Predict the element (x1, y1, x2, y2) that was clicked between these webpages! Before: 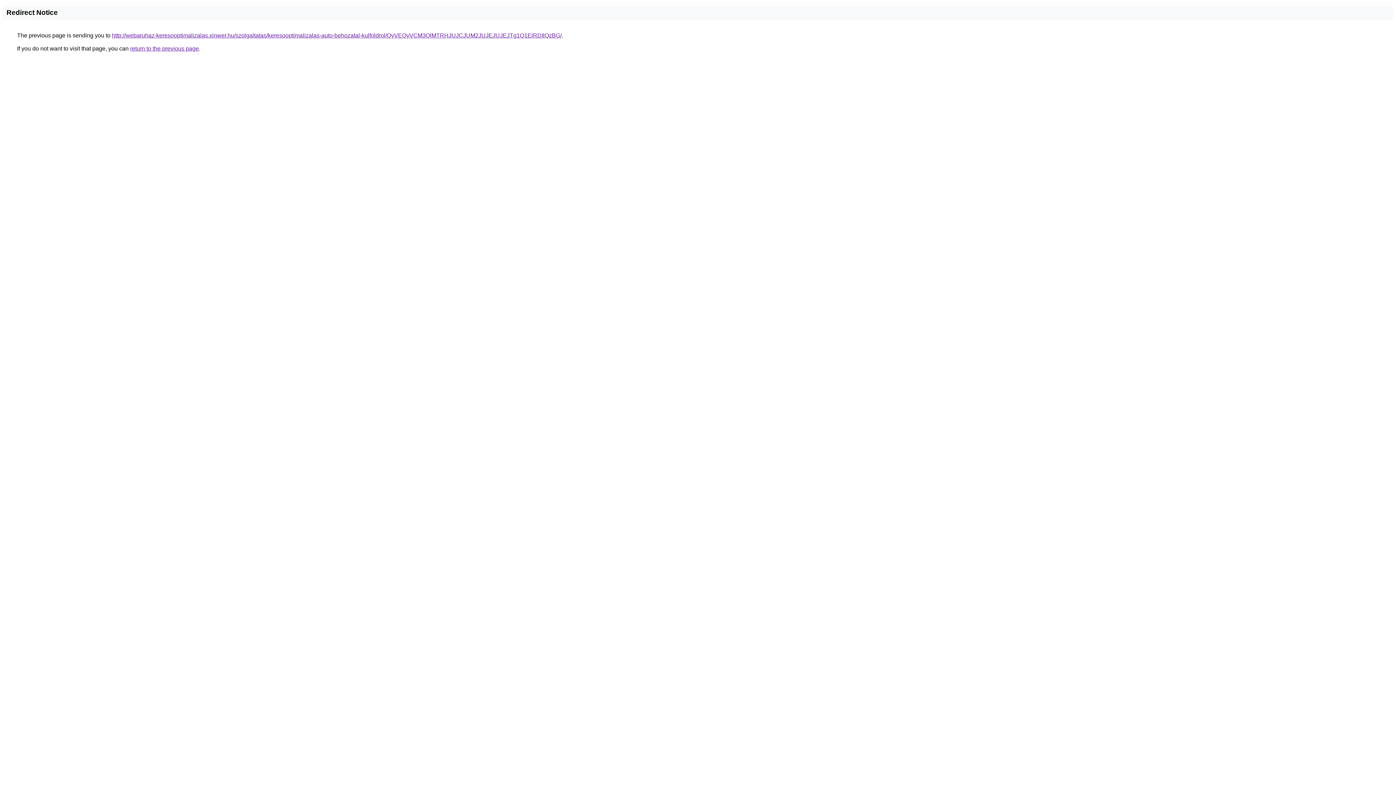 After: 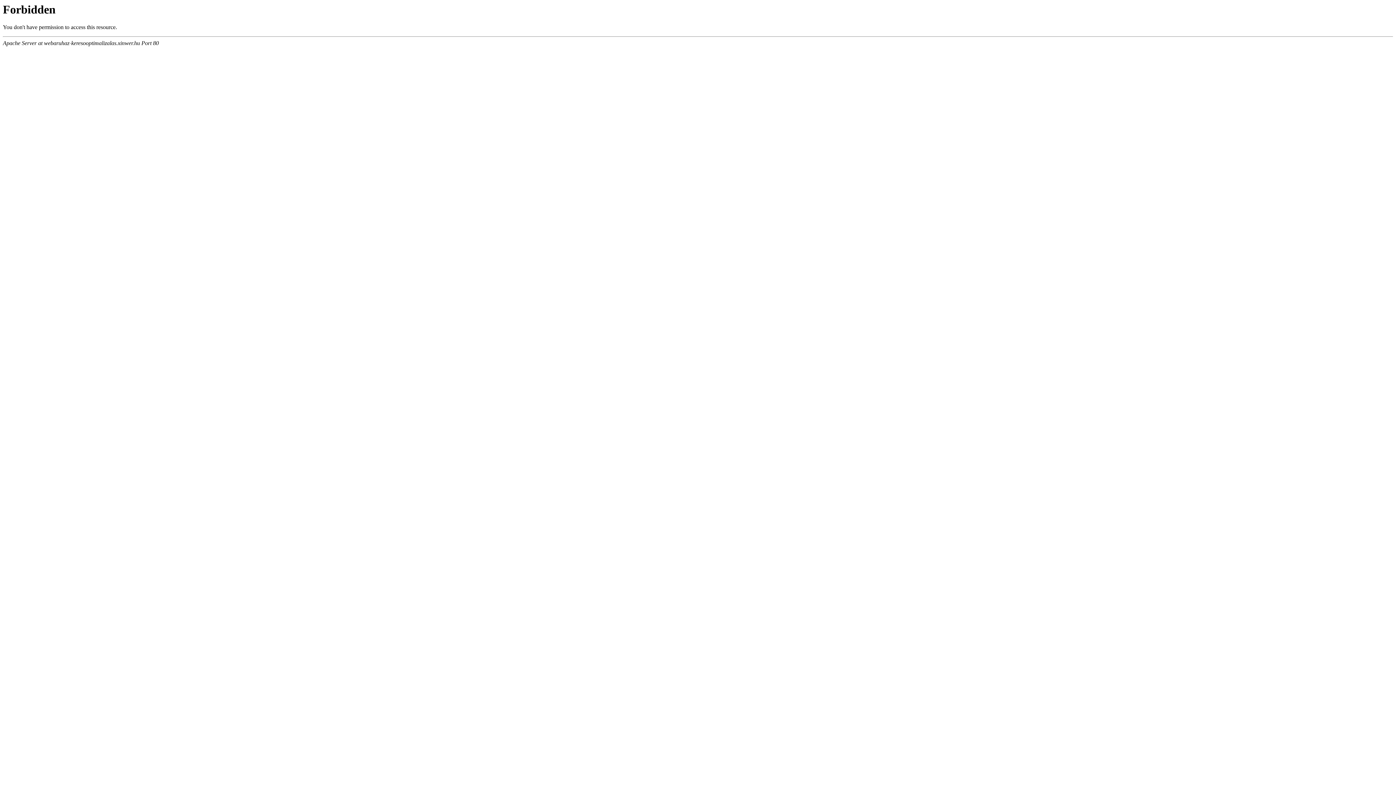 Action: bbox: (112, 32, 561, 38) label: http://webaruhaz-keresooptimalizalas.xinwer.hu/szolgaltatas/keresooptimalizalas-auto-behozatal-kulfoldrol/QyVEQyVCM3QlMTRHJUJCJUM2JUJEJUJEJTg1Q1ElRDIlQzBG/